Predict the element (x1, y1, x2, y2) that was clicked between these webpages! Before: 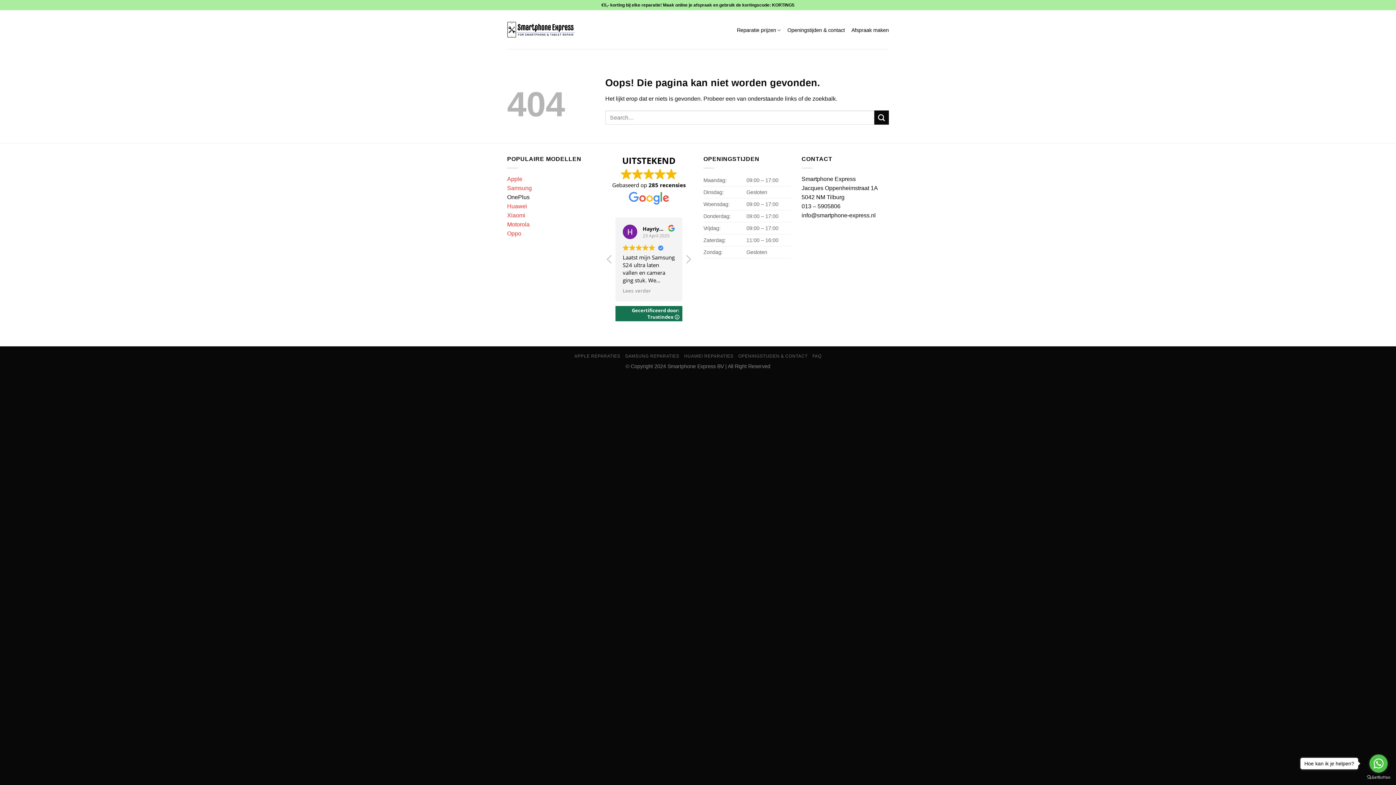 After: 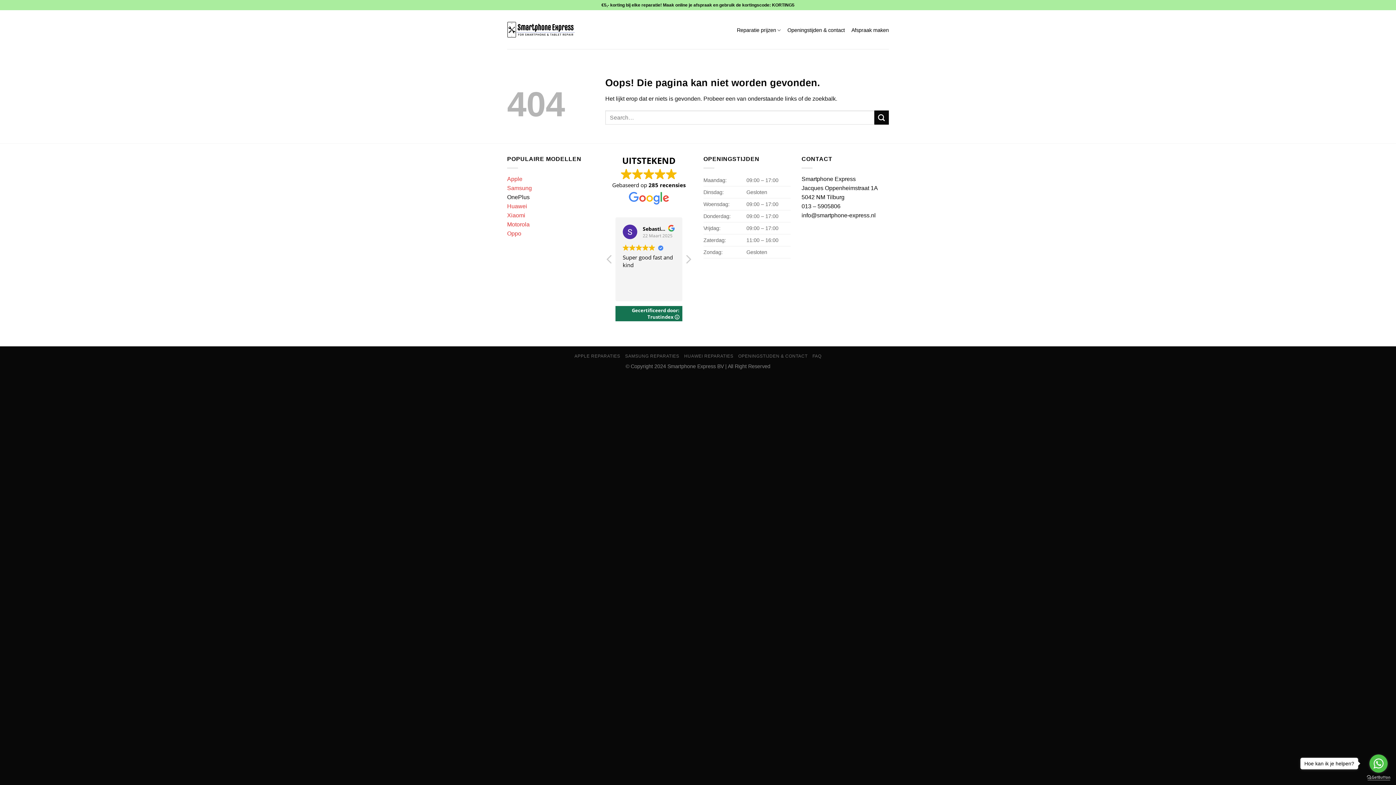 Action: label: Go to GetButton.io website bbox: (1367, 775, 1390, 780)